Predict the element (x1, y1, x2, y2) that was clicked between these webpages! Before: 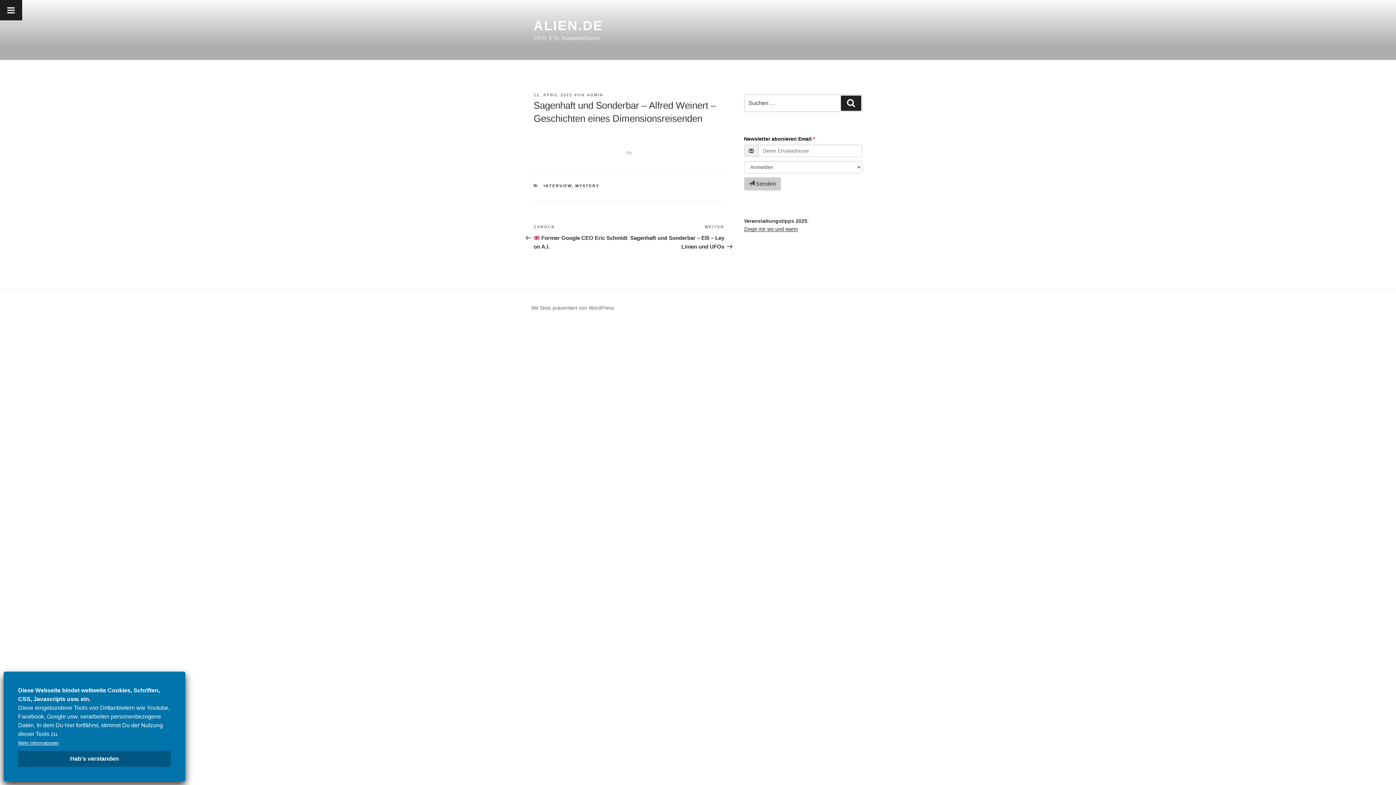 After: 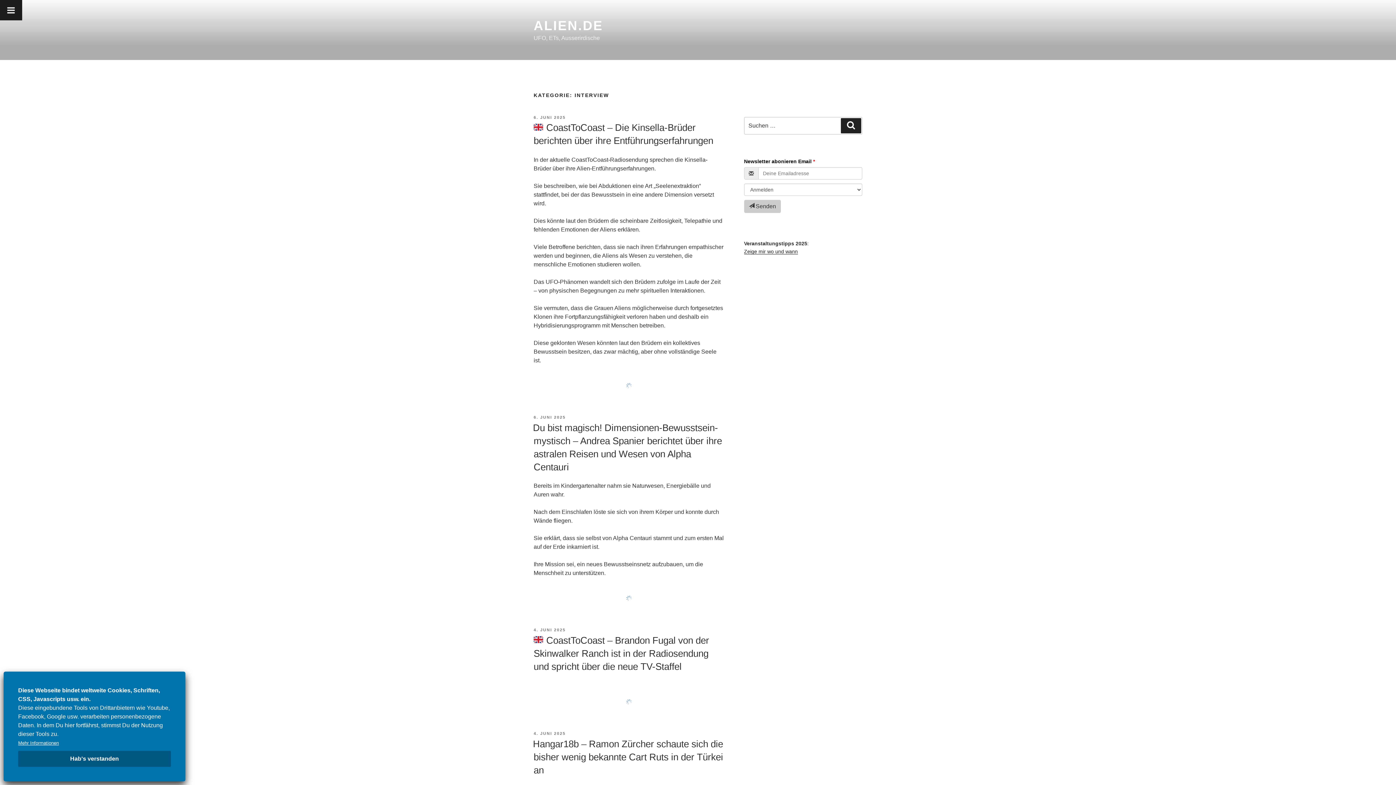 Action: bbox: (543, 183, 571, 188) label: INTERVIEW